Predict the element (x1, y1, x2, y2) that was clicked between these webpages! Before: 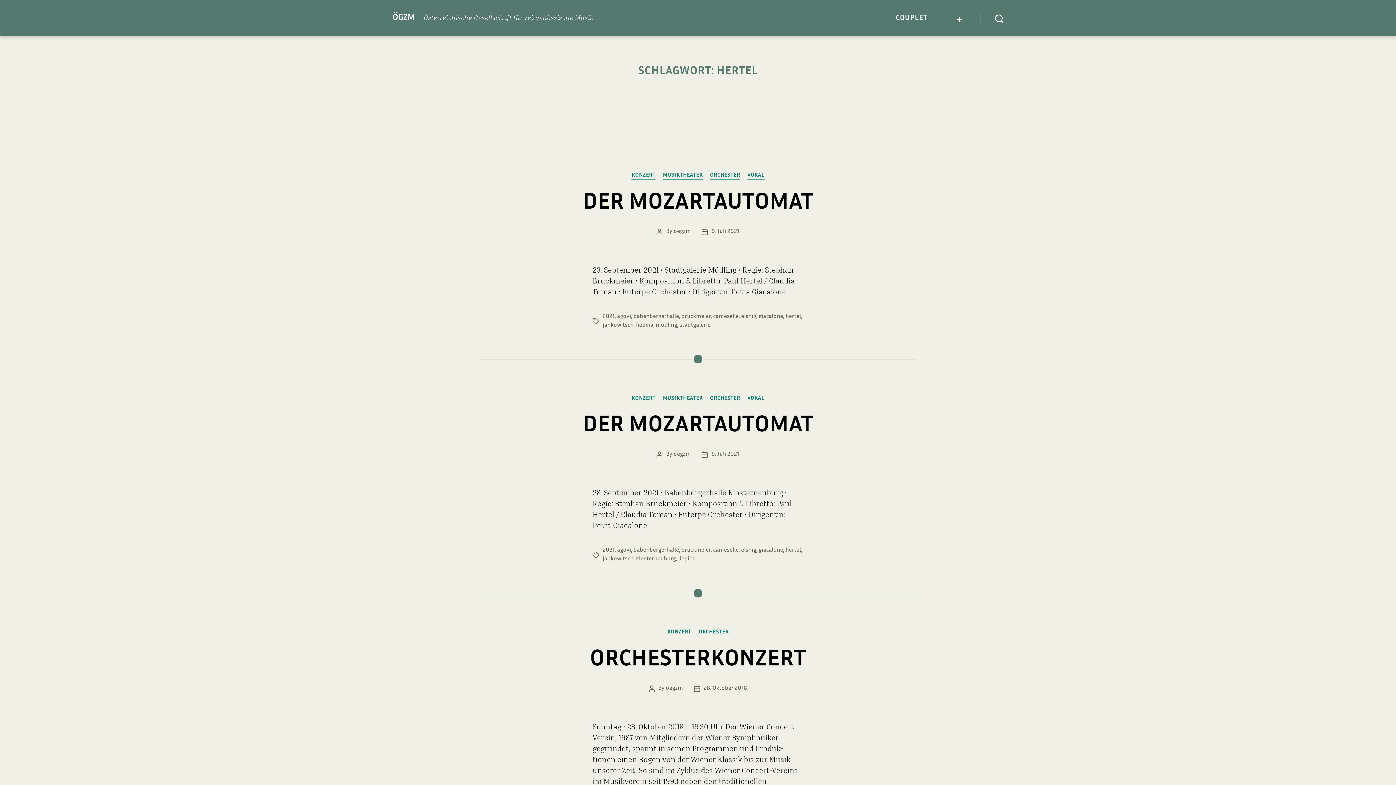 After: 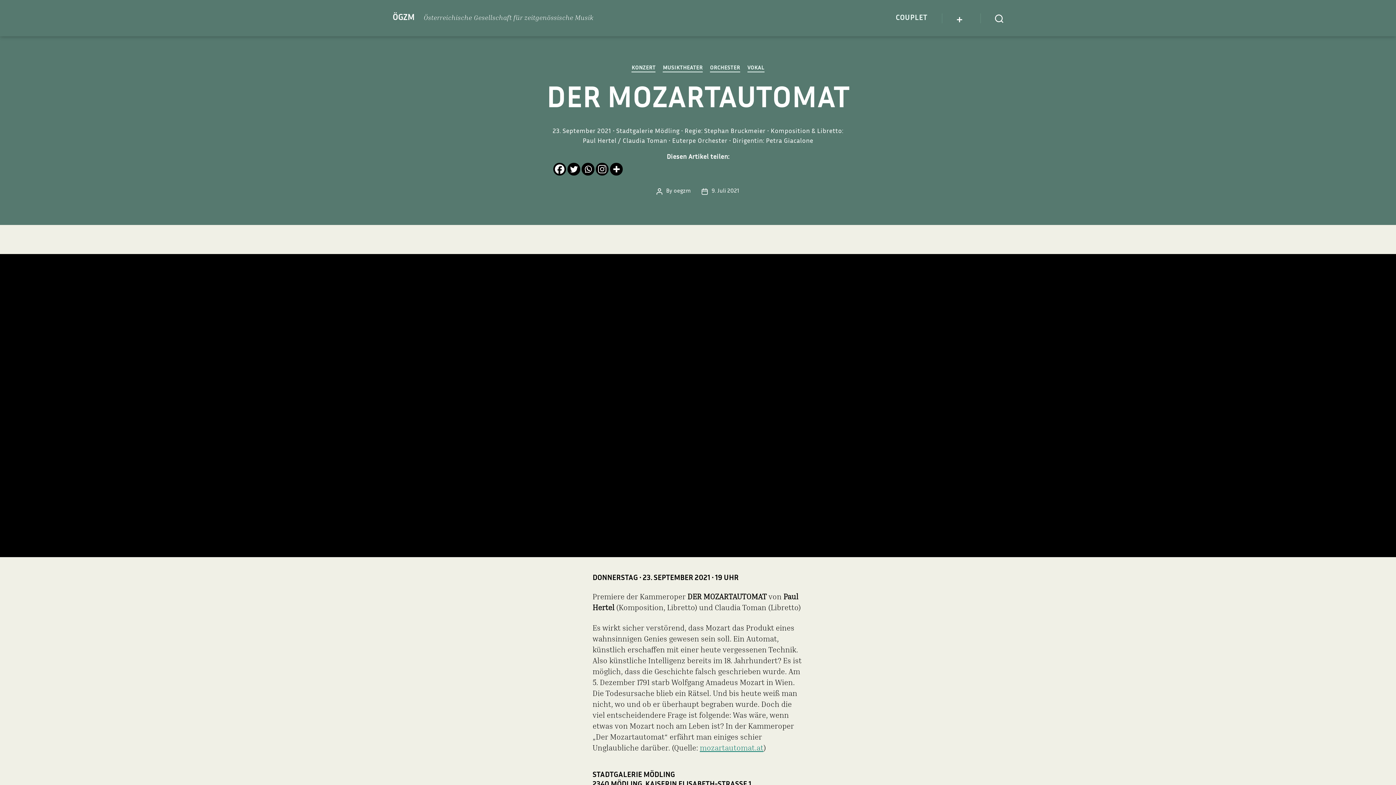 Action: label: 9. Juli 2021 bbox: (711, 229, 739, 234)